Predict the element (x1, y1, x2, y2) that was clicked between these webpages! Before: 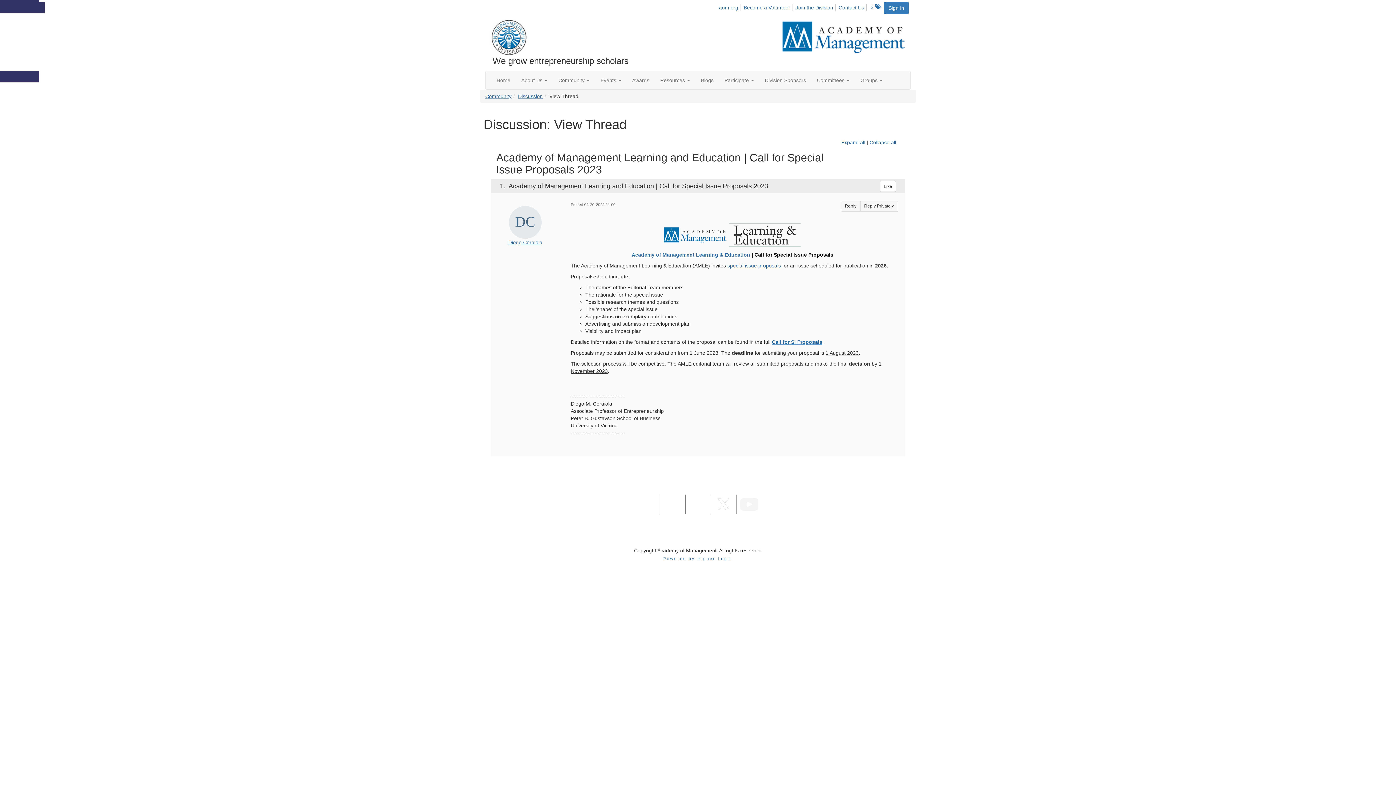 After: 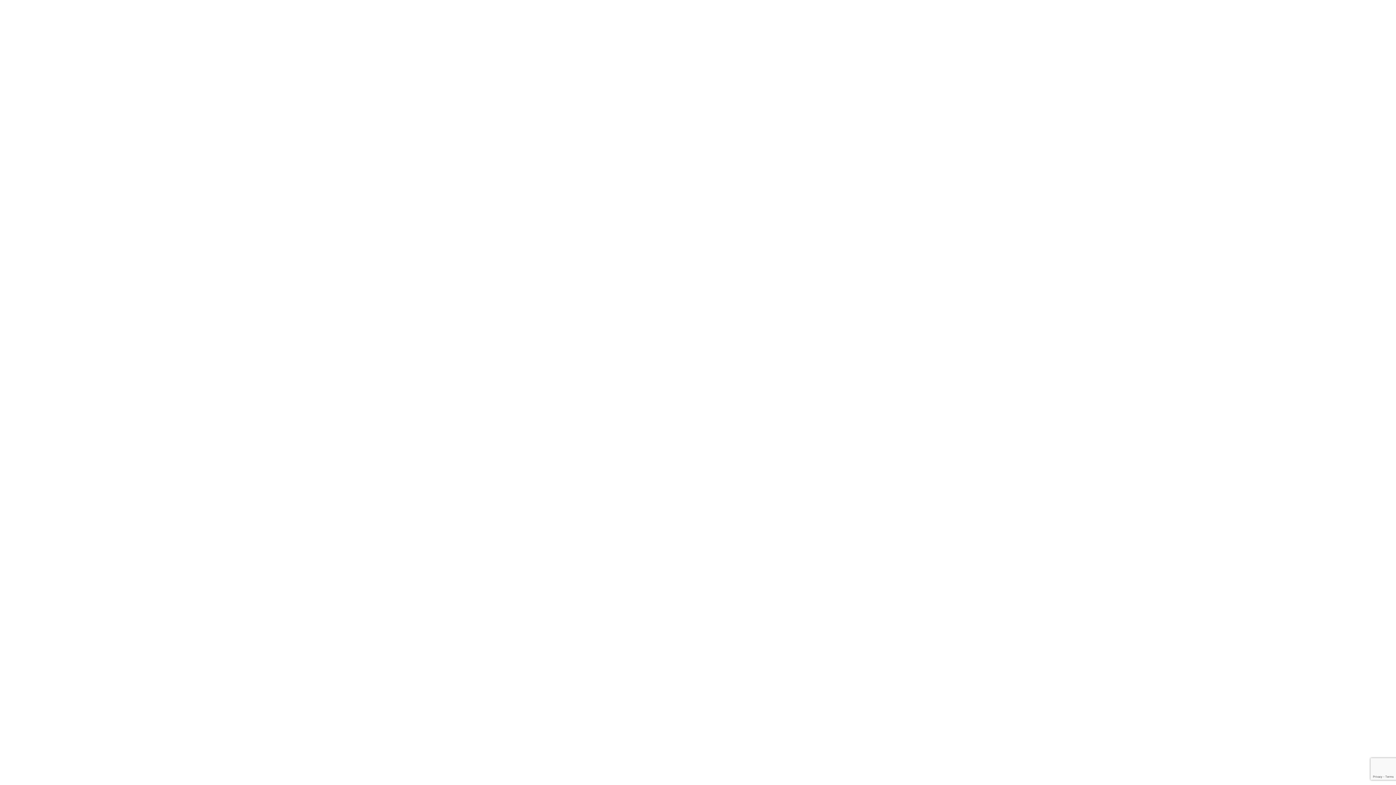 Action: bbox: (509, 219, 541, 224)